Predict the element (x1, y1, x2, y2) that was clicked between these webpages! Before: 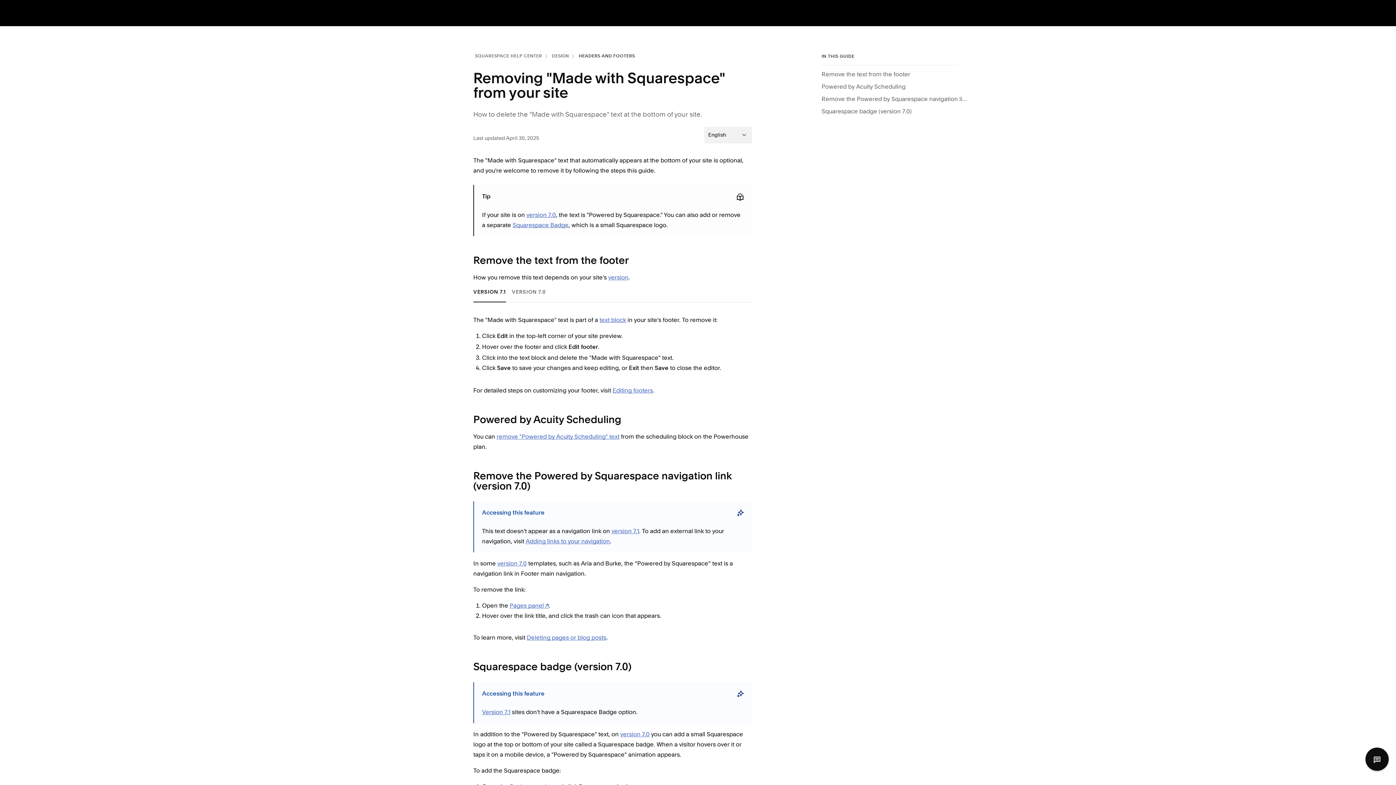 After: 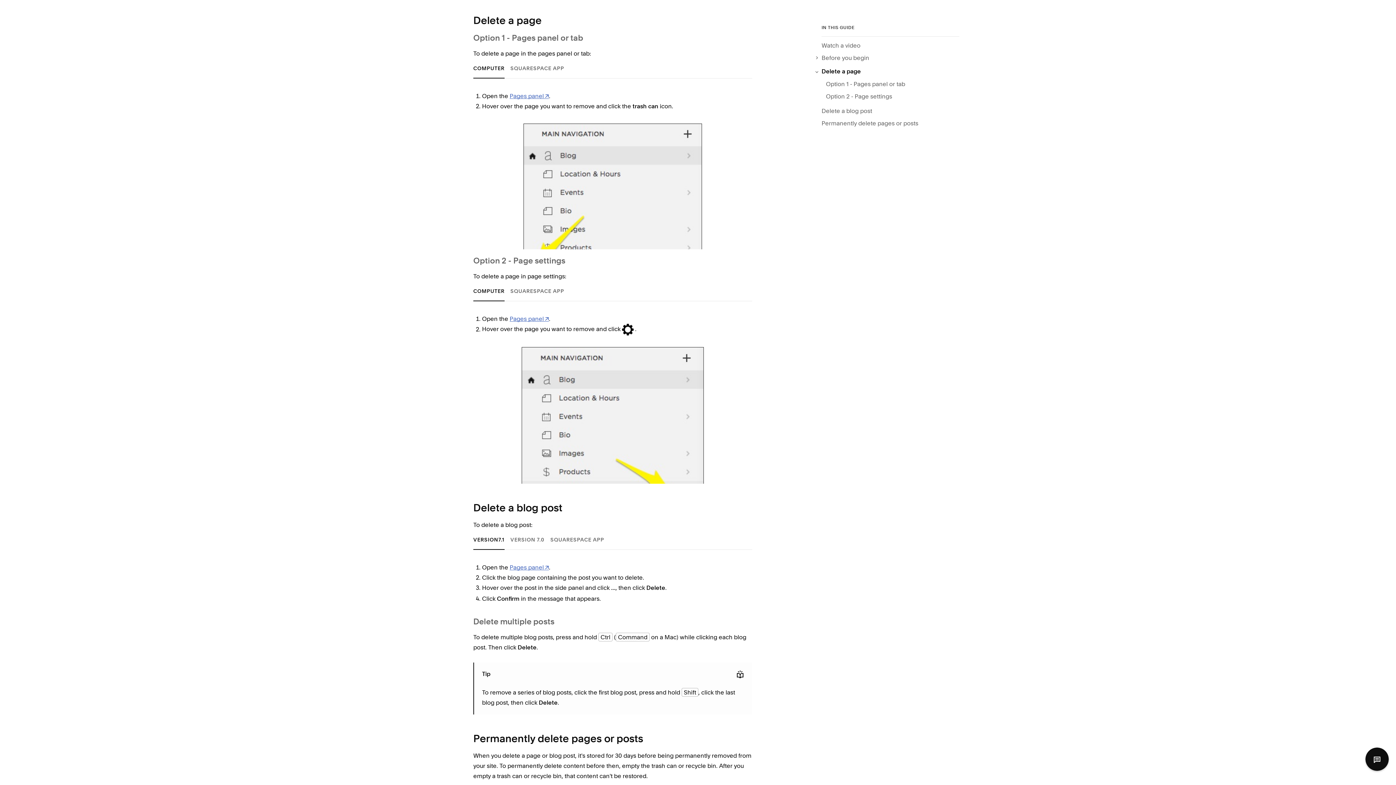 Action: label: Deleting pages or blog posts bbox: (526, 634, 606, 641)